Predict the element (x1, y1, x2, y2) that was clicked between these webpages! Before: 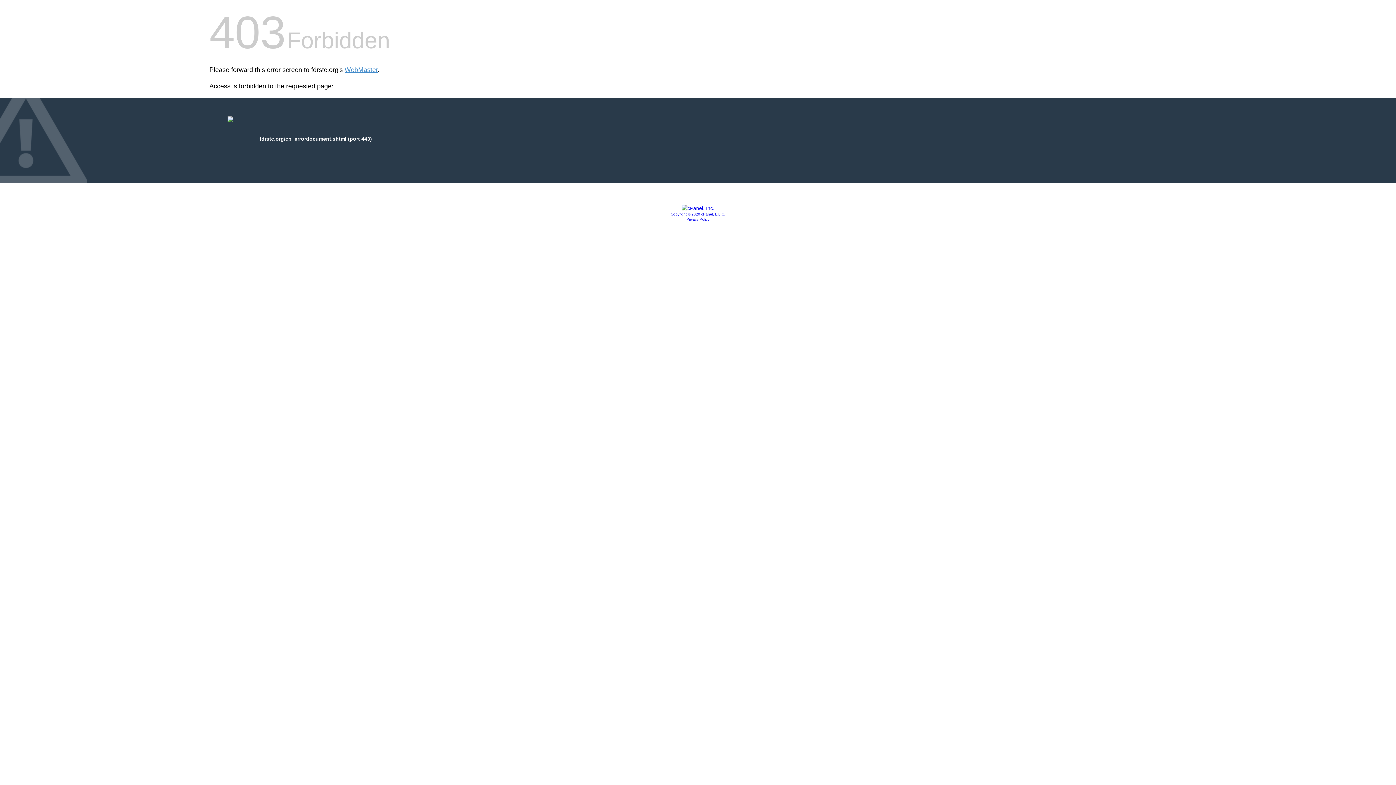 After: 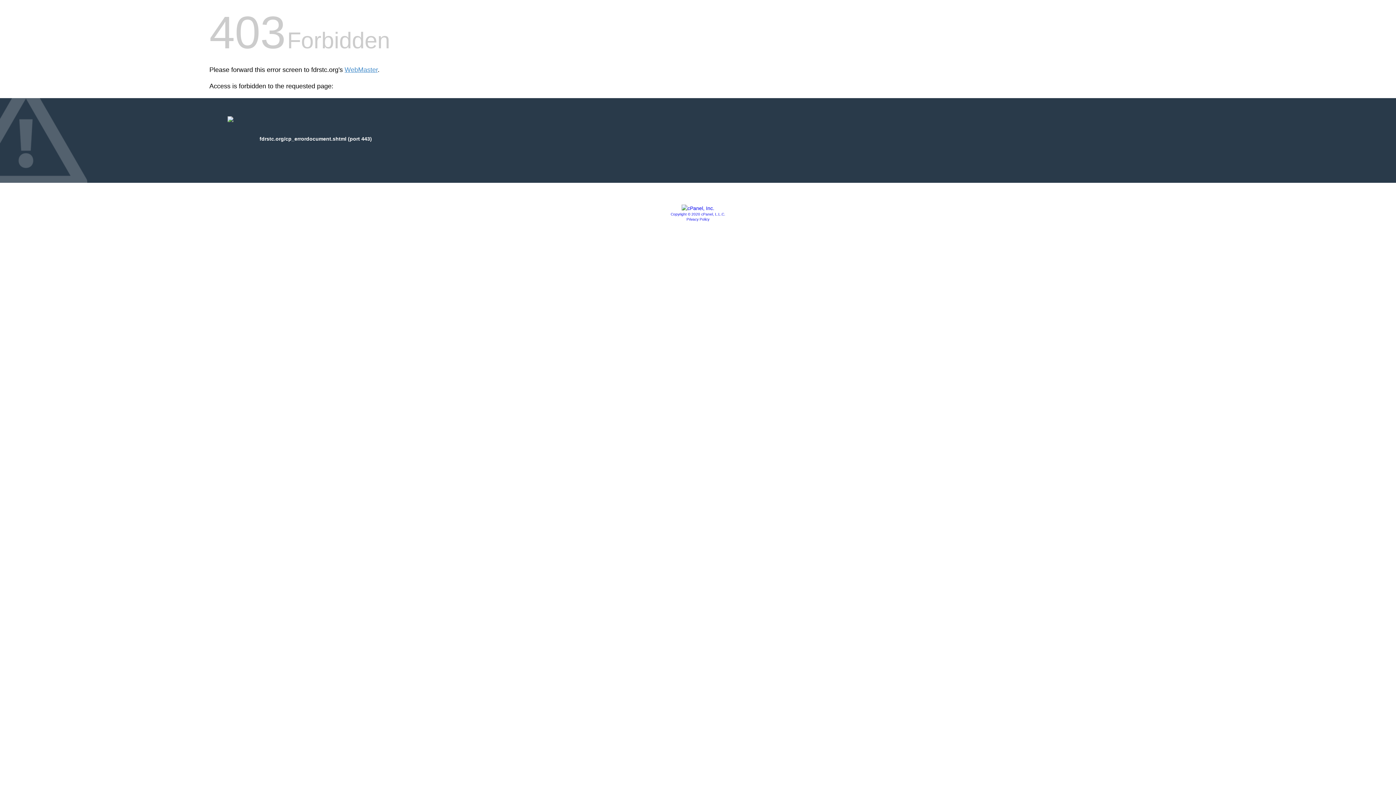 Action: bbox: (686, 217, 709, 221) label: Privacy Policy